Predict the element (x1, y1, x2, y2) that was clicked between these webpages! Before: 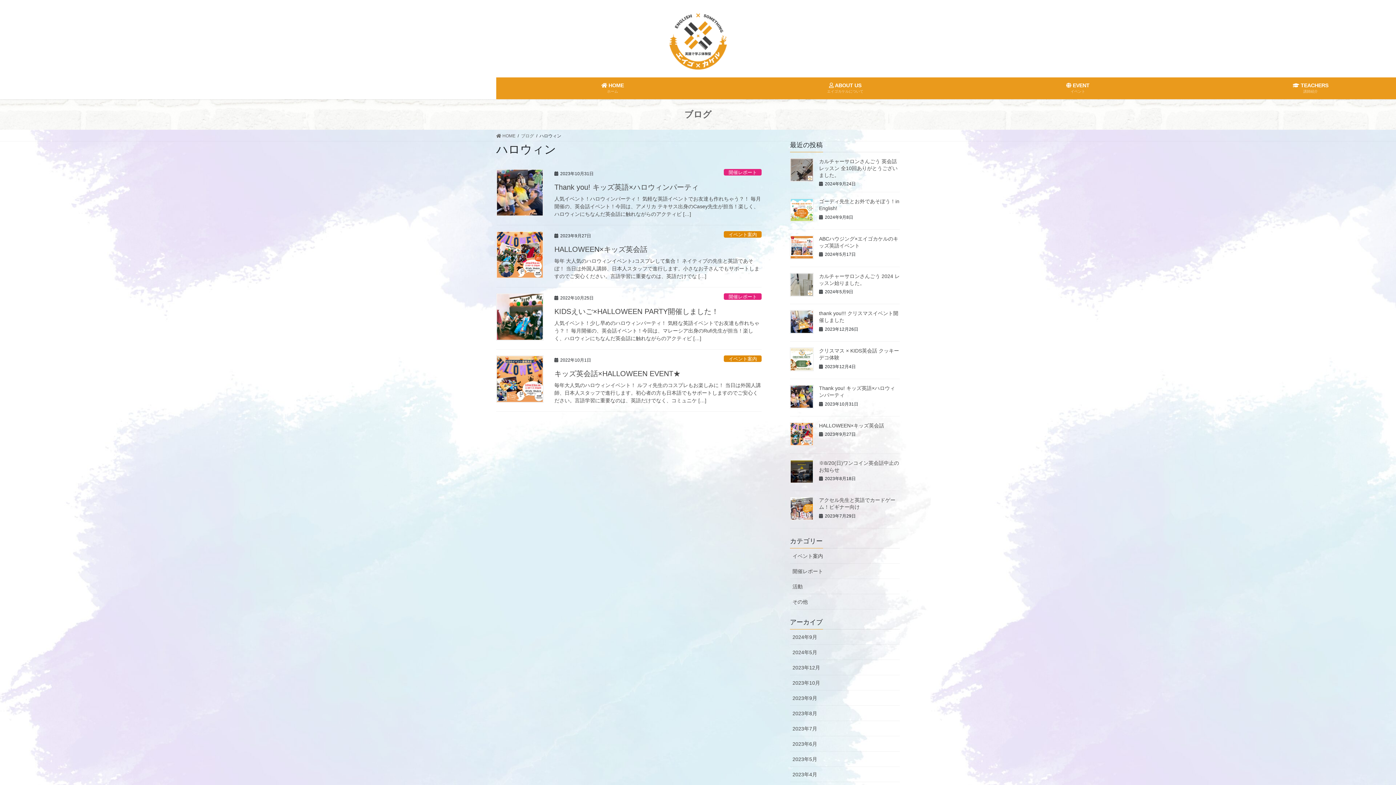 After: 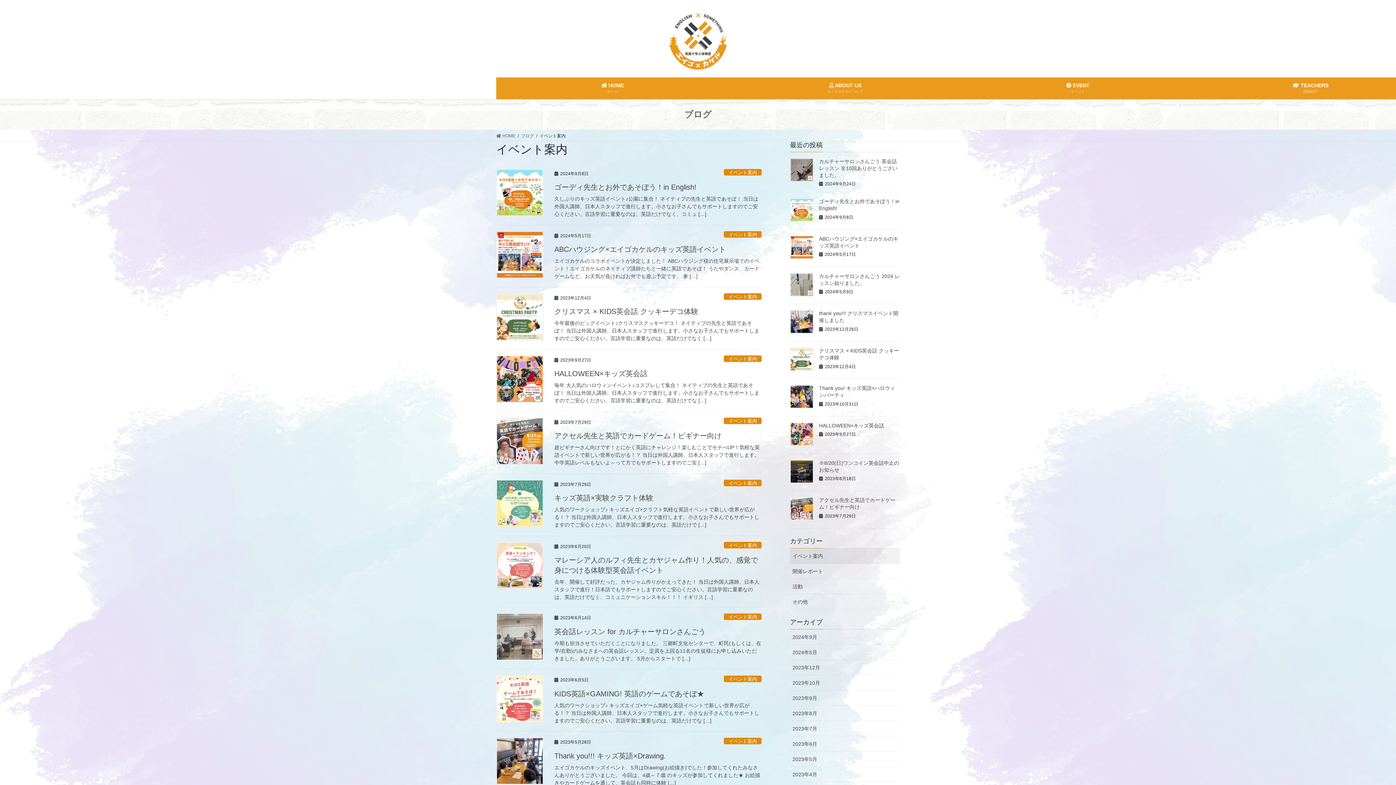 Action: bbox: (724, 231, 761, 237) label: イベント案内